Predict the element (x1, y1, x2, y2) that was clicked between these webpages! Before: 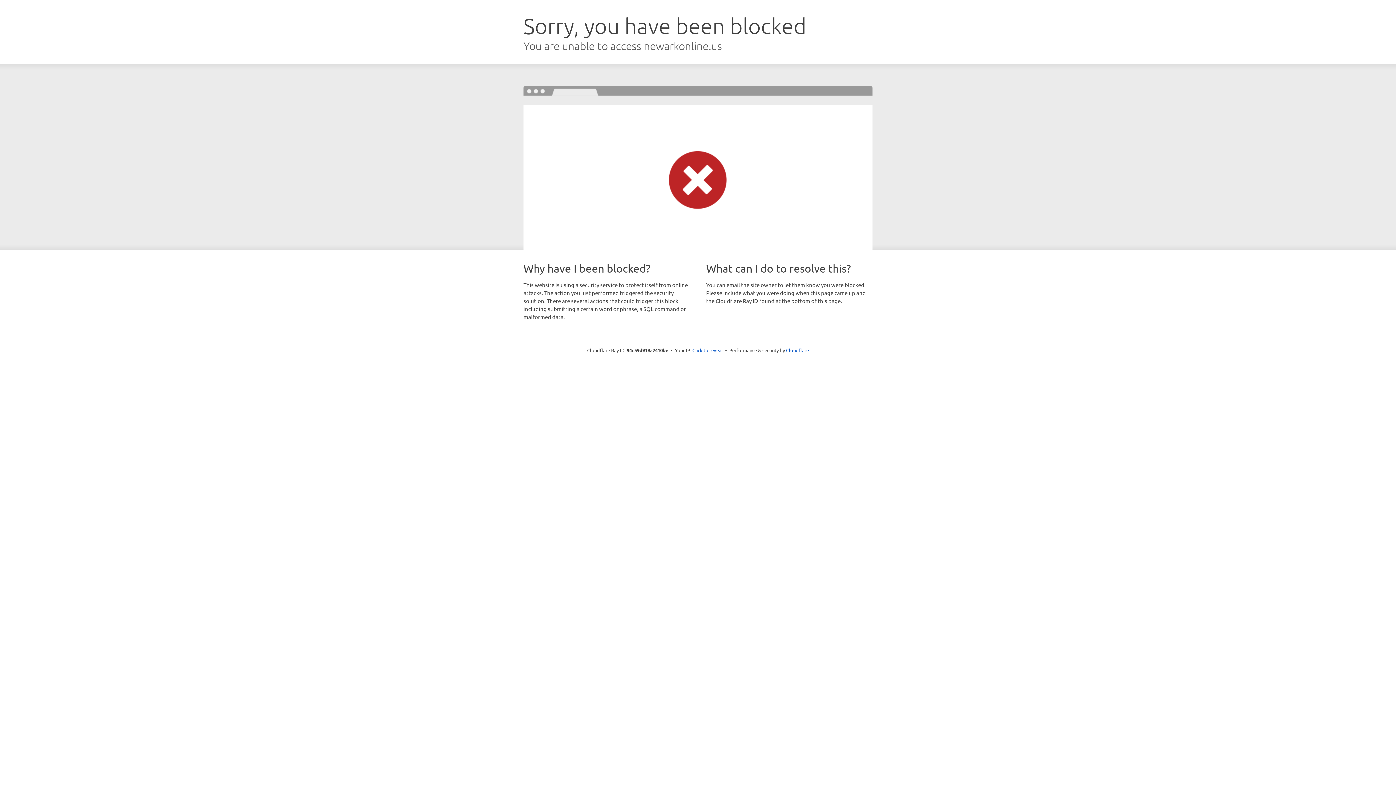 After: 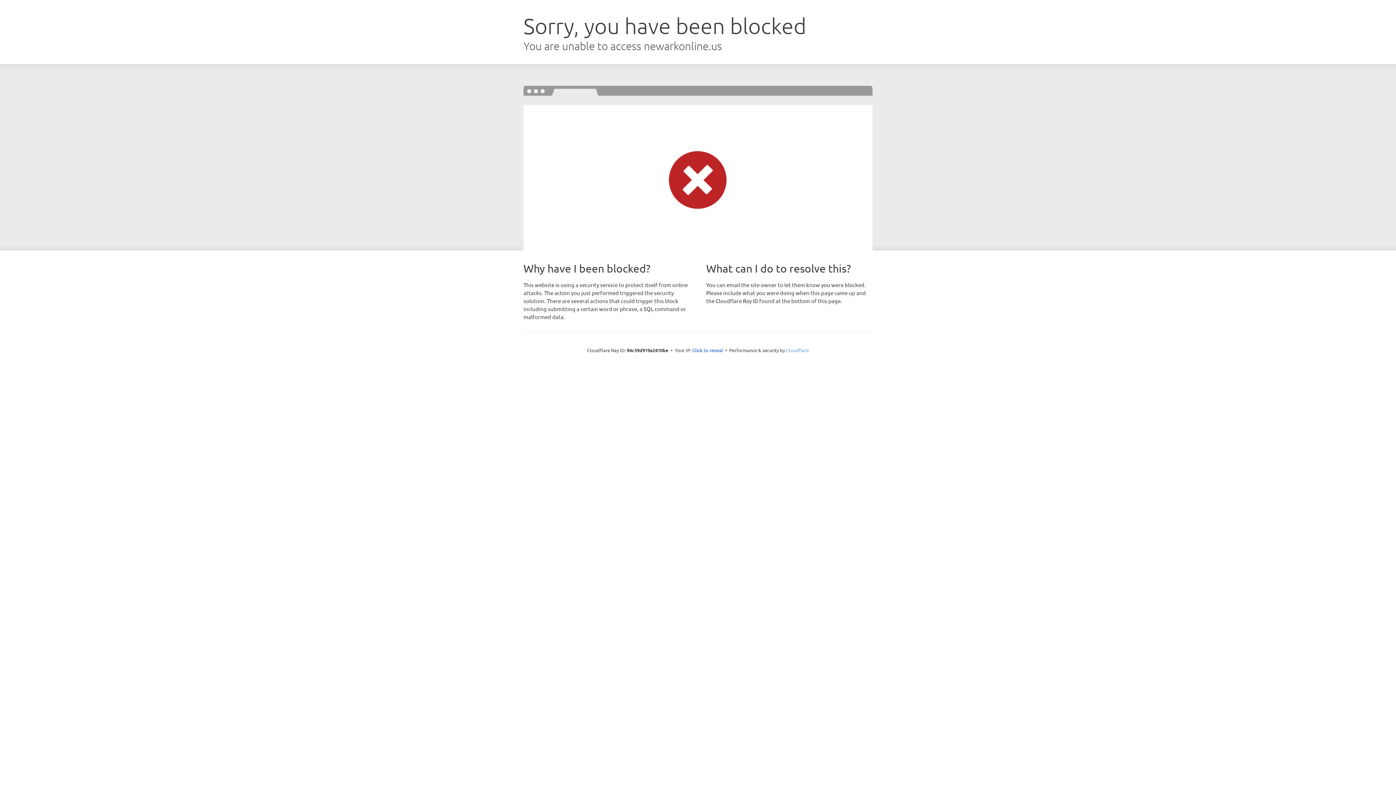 Action: bbox: (786, 347, 809, 353) label: Cloudflare